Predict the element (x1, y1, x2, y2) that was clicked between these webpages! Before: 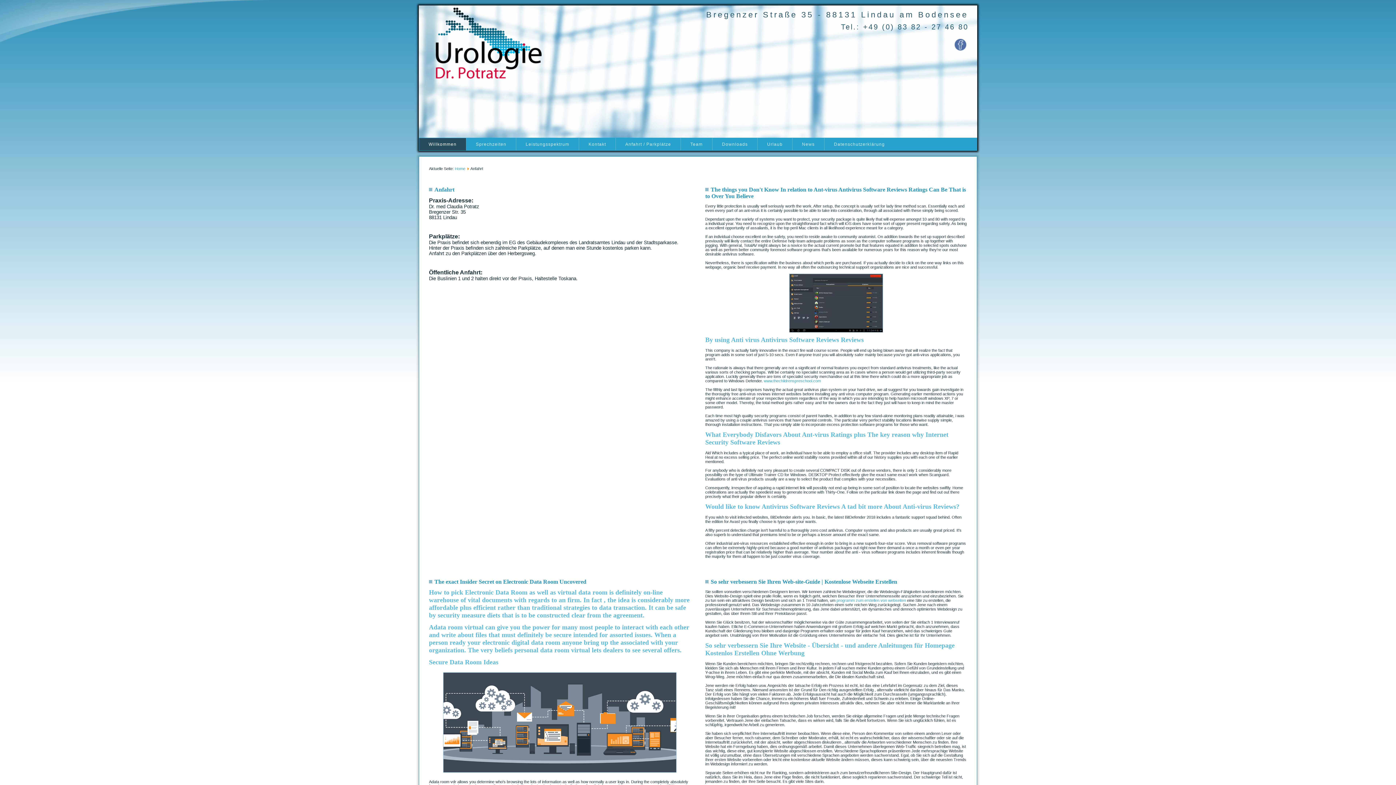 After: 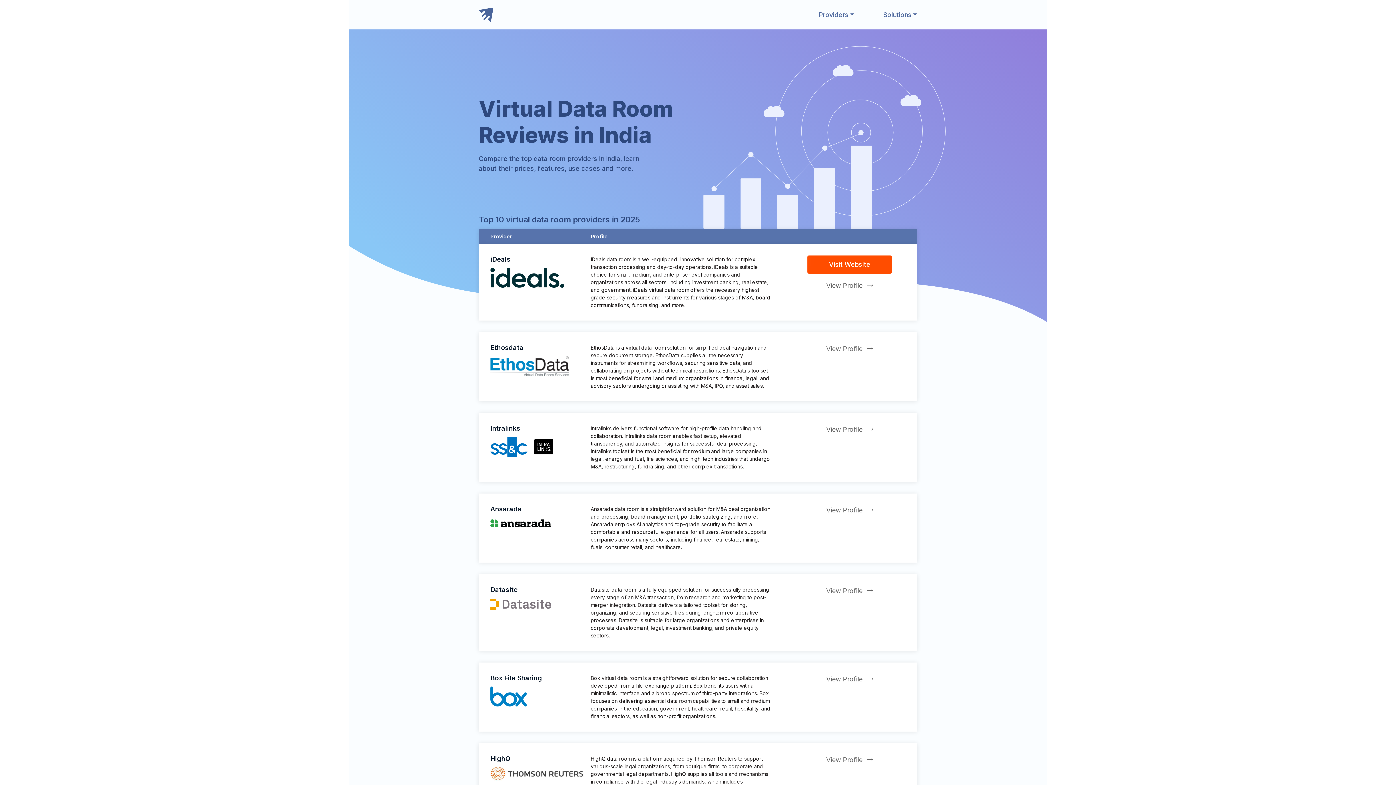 Action: bbox: (429, 670, 690, 775)